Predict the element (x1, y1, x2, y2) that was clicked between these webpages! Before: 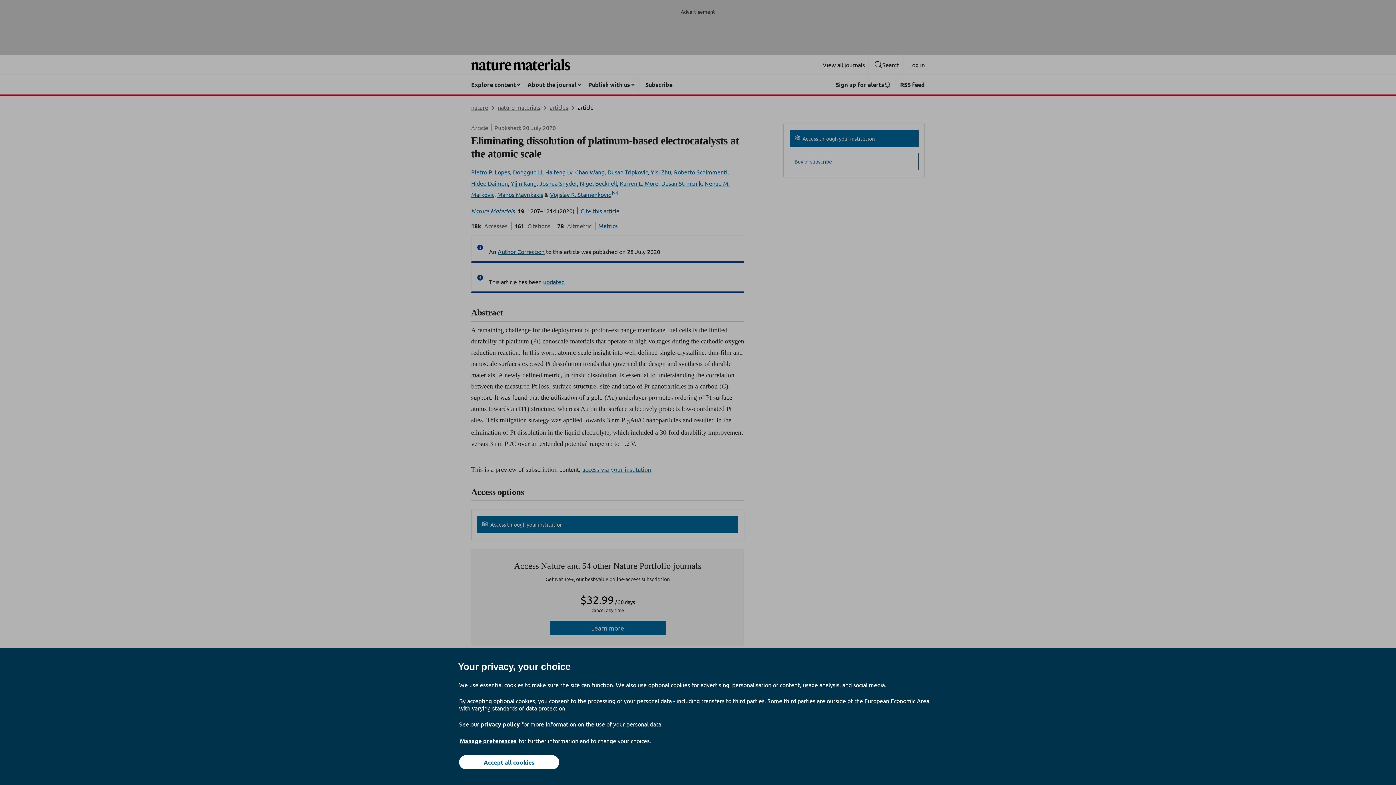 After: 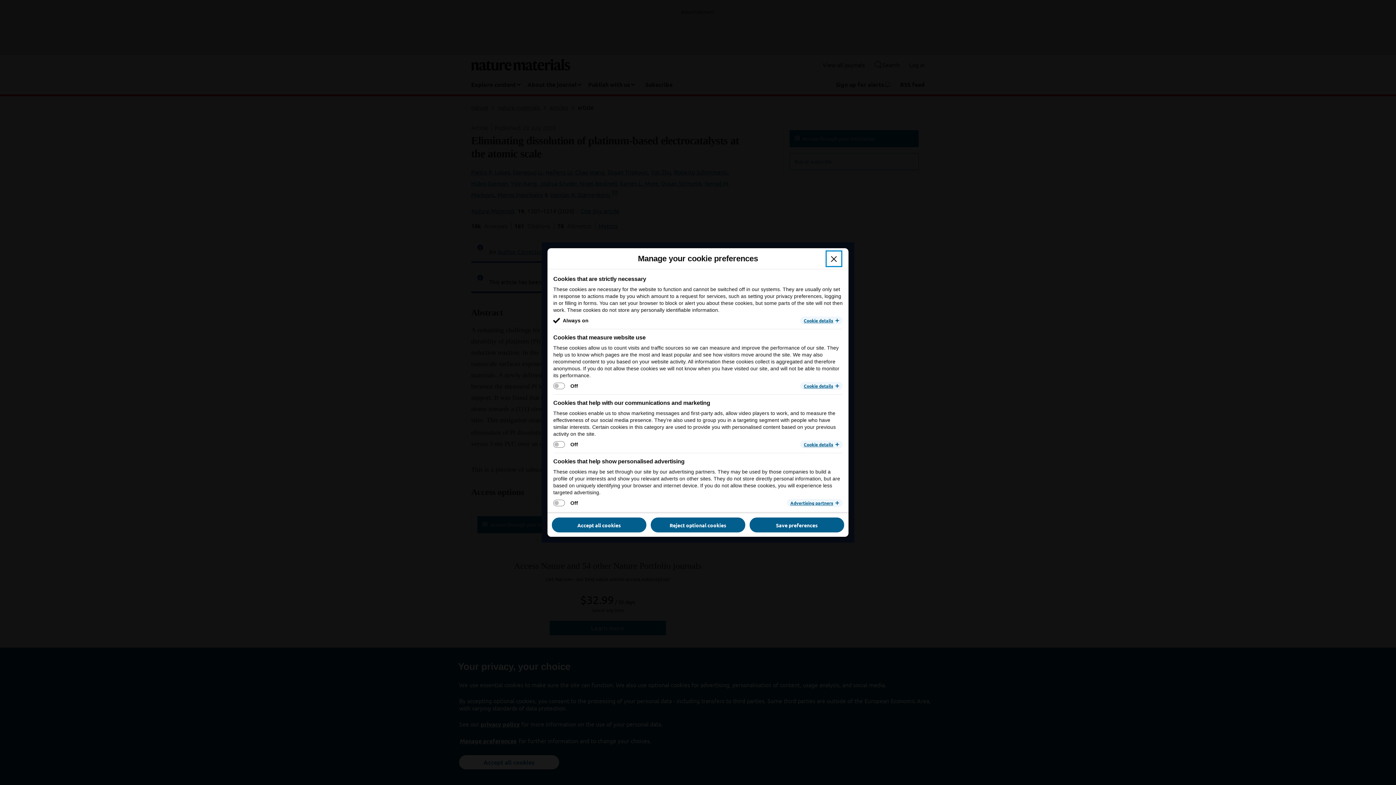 Action: bbox: (459, 737, 517, 745) label: Manage preferences